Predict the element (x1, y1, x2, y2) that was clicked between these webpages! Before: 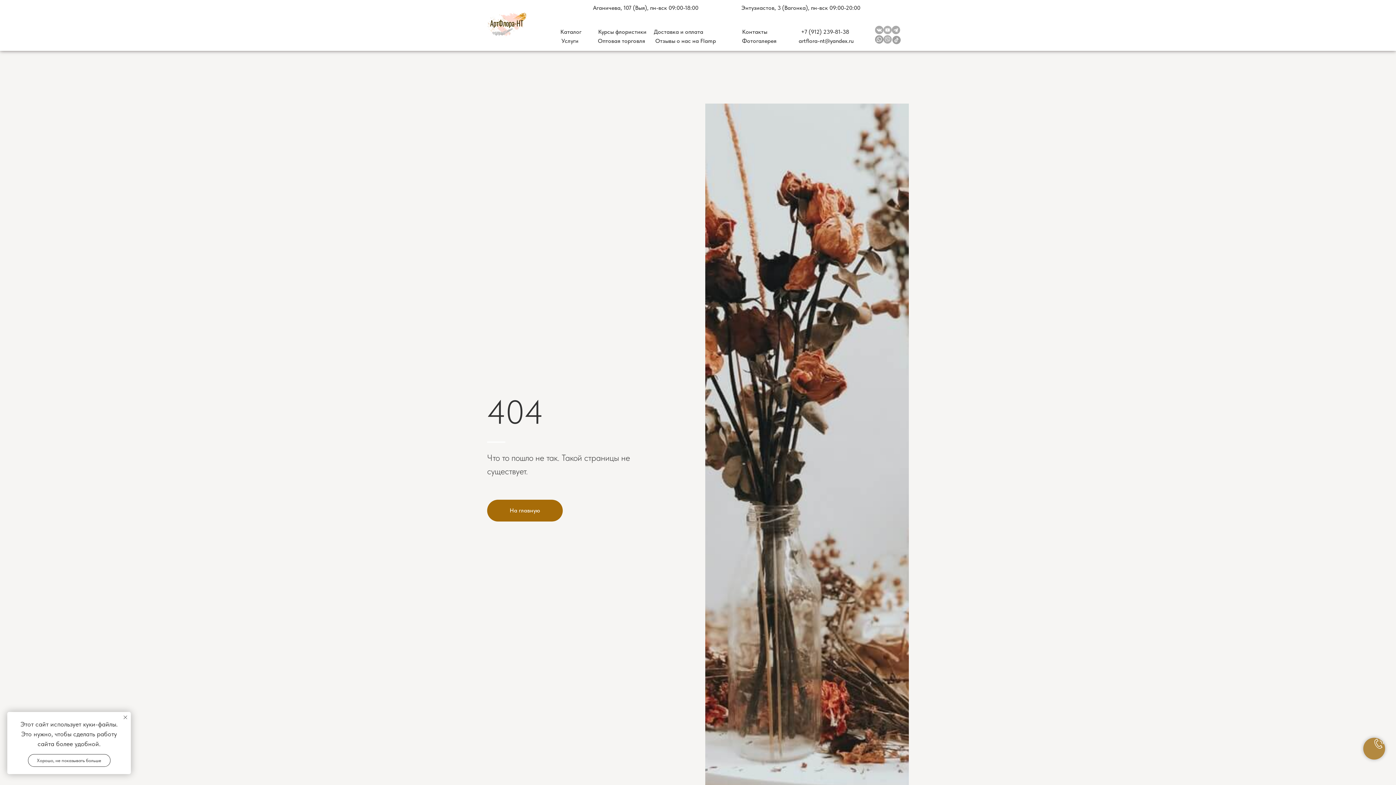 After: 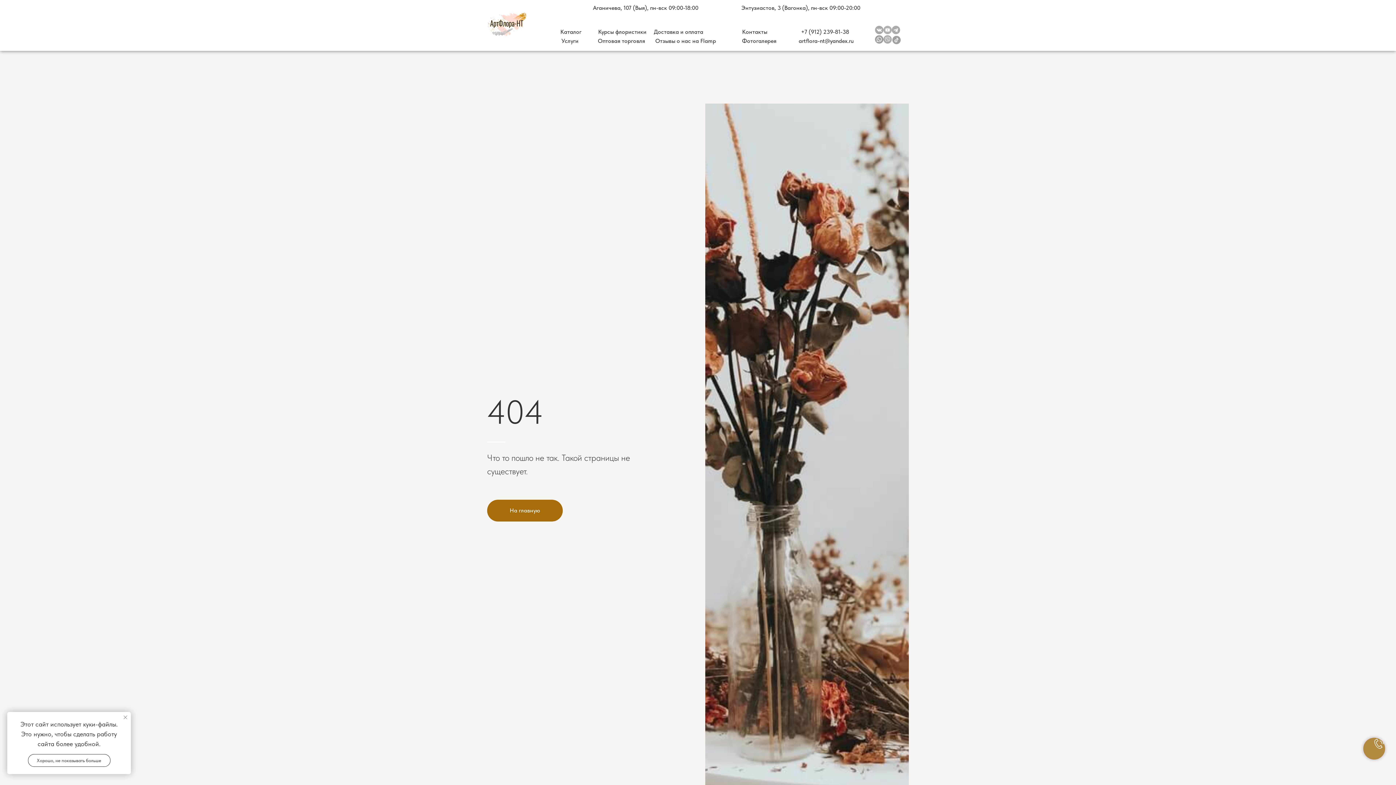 Action: label: Закрыть уведомление bbox: (121, 714, 129, 721)